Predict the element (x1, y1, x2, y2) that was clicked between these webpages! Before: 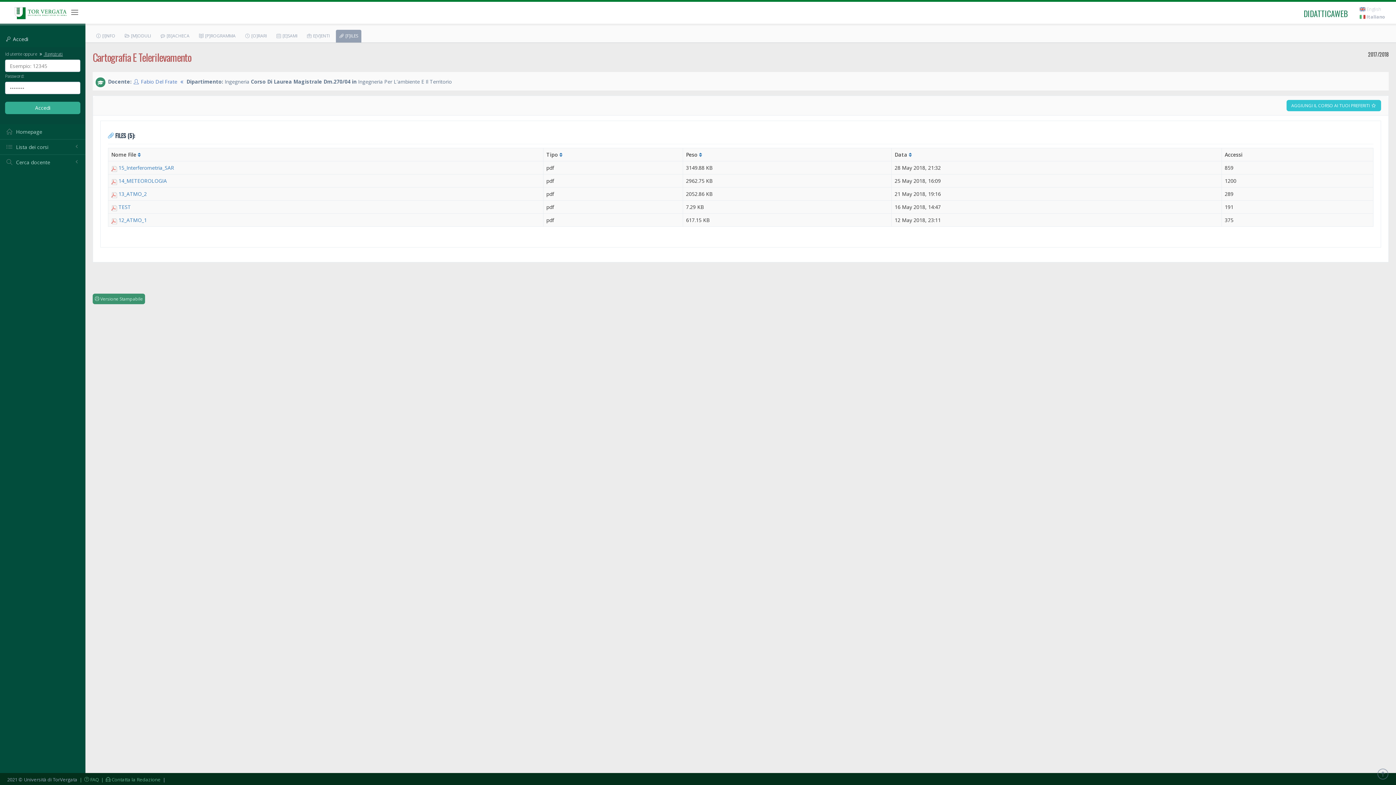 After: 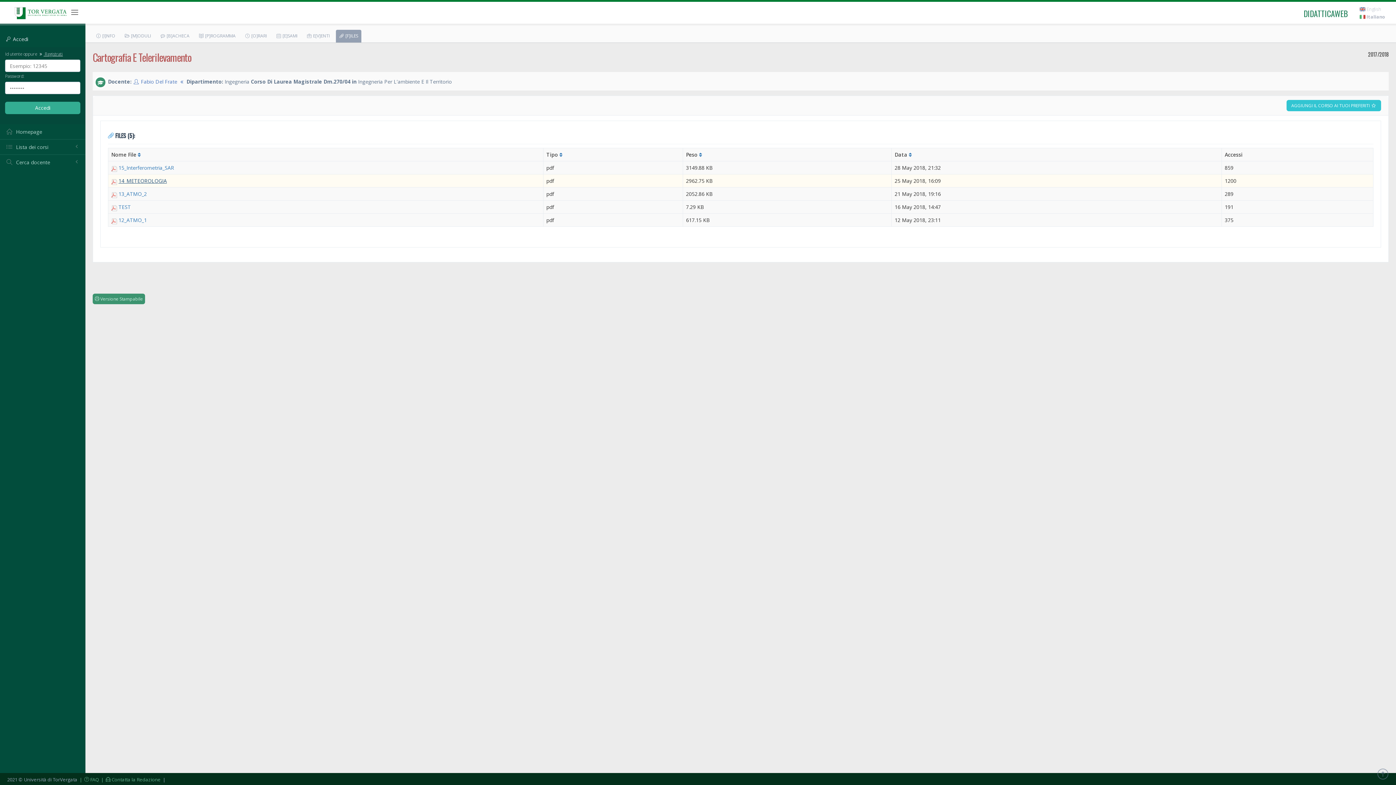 Action: bbox: (118, 177, 166, 184) label: 14_METEOROLOGIA